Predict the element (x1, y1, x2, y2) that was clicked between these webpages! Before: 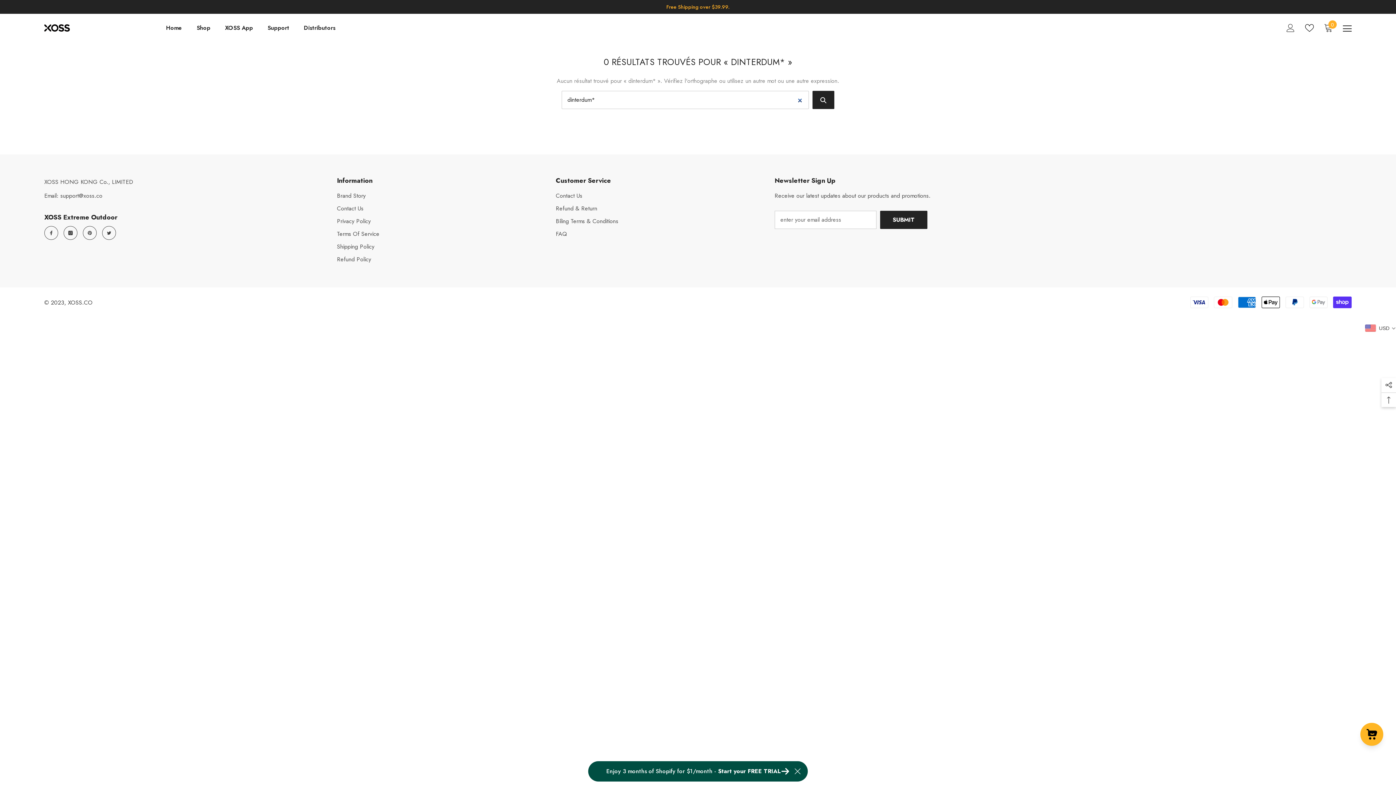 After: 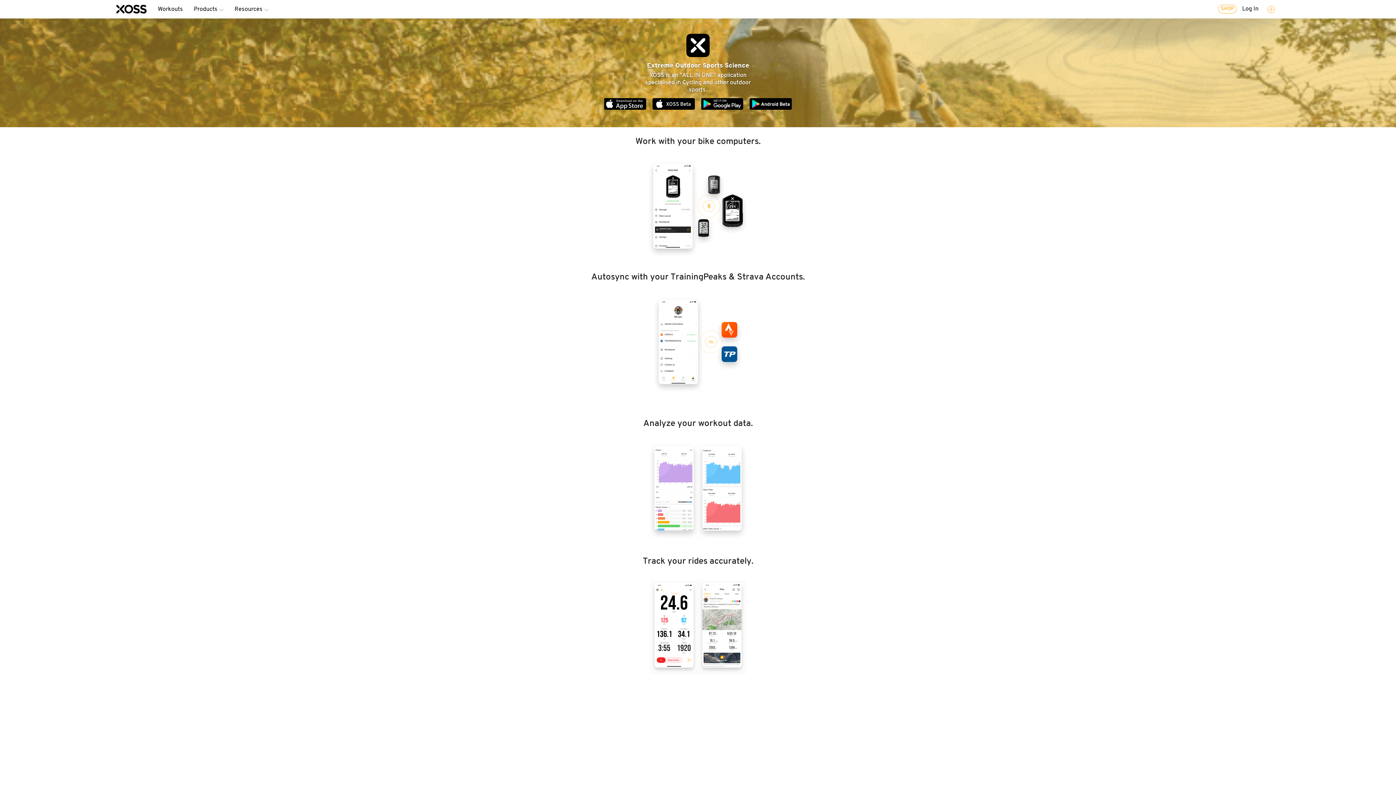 Action: bbox: (217, 23, 260, 42) label: XOSS App